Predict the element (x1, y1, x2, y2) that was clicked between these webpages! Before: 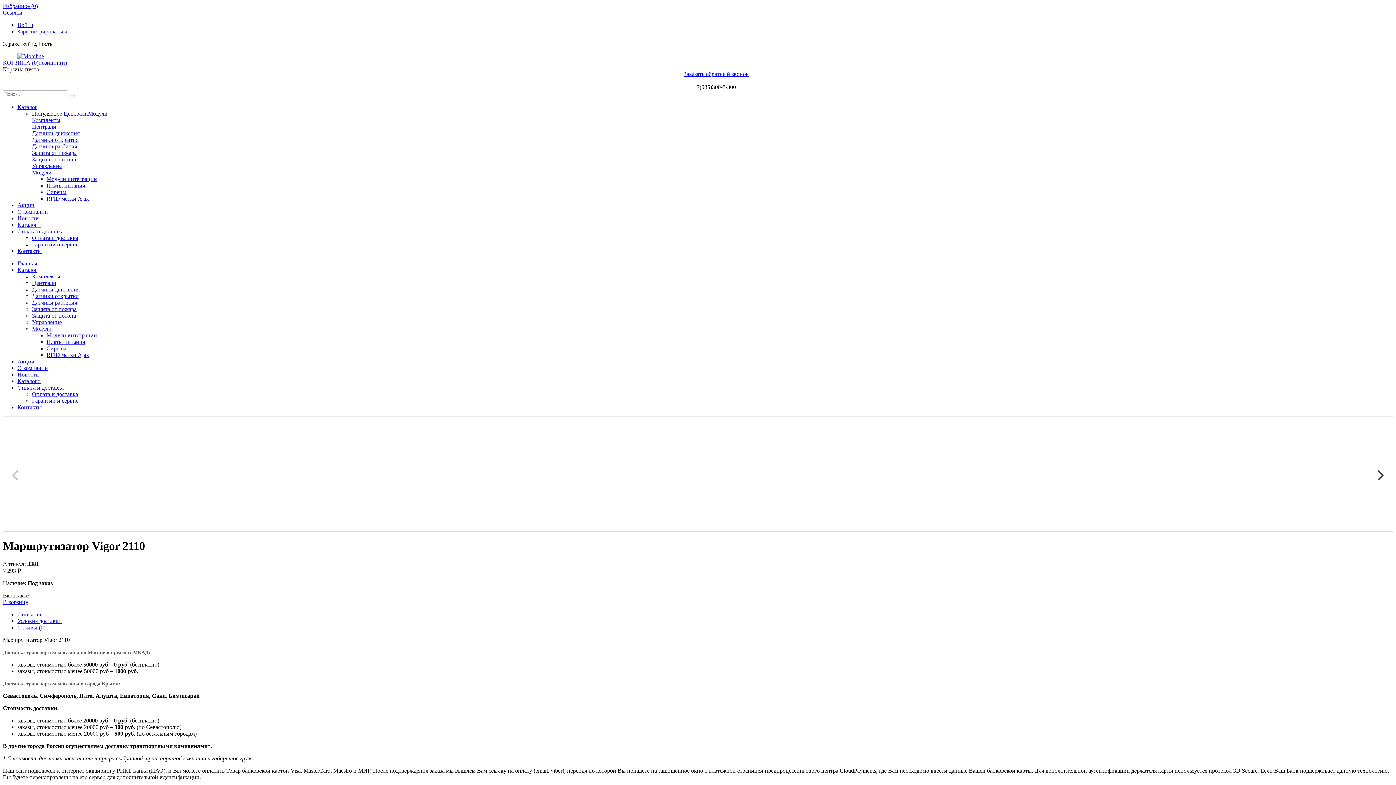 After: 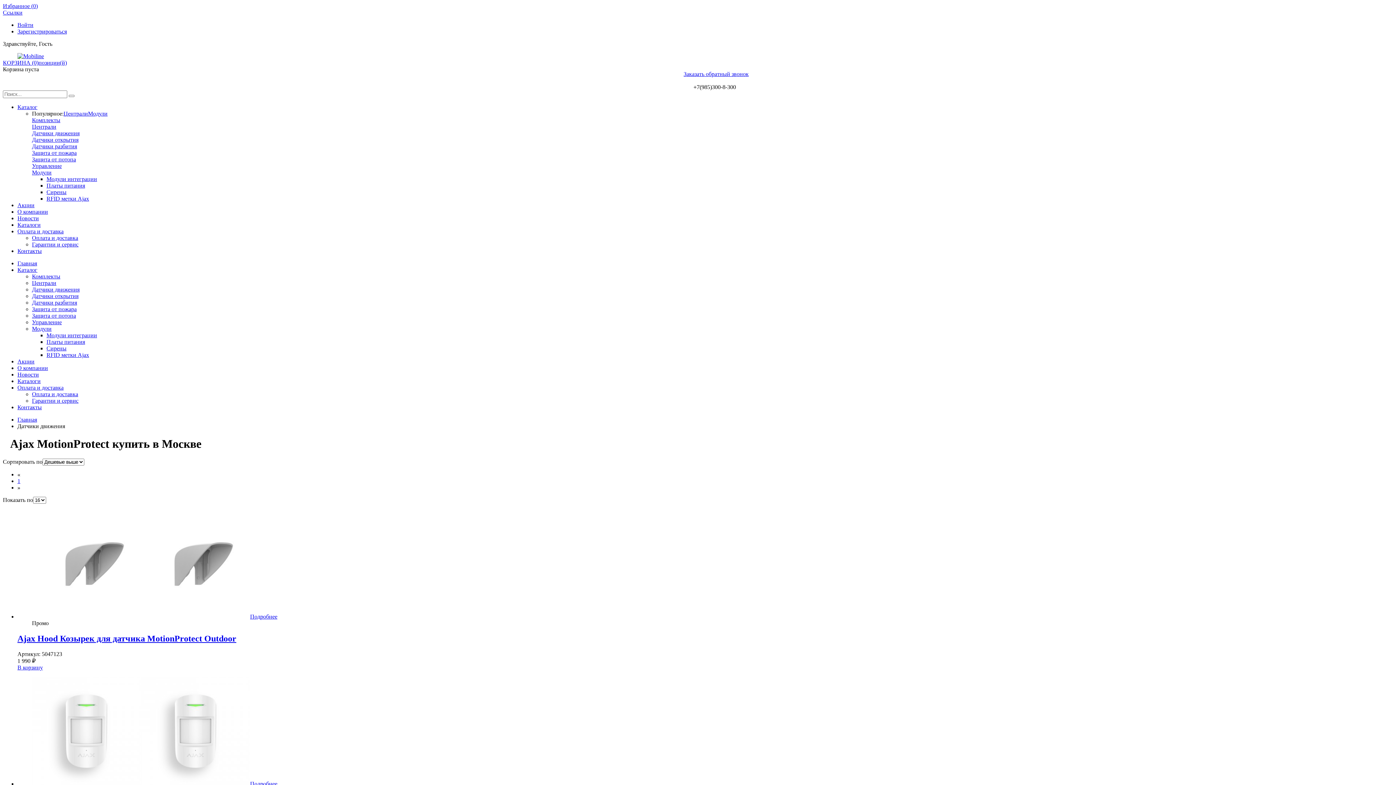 Action: bbox: (32, 130, 79, 136) label: Датчики движения